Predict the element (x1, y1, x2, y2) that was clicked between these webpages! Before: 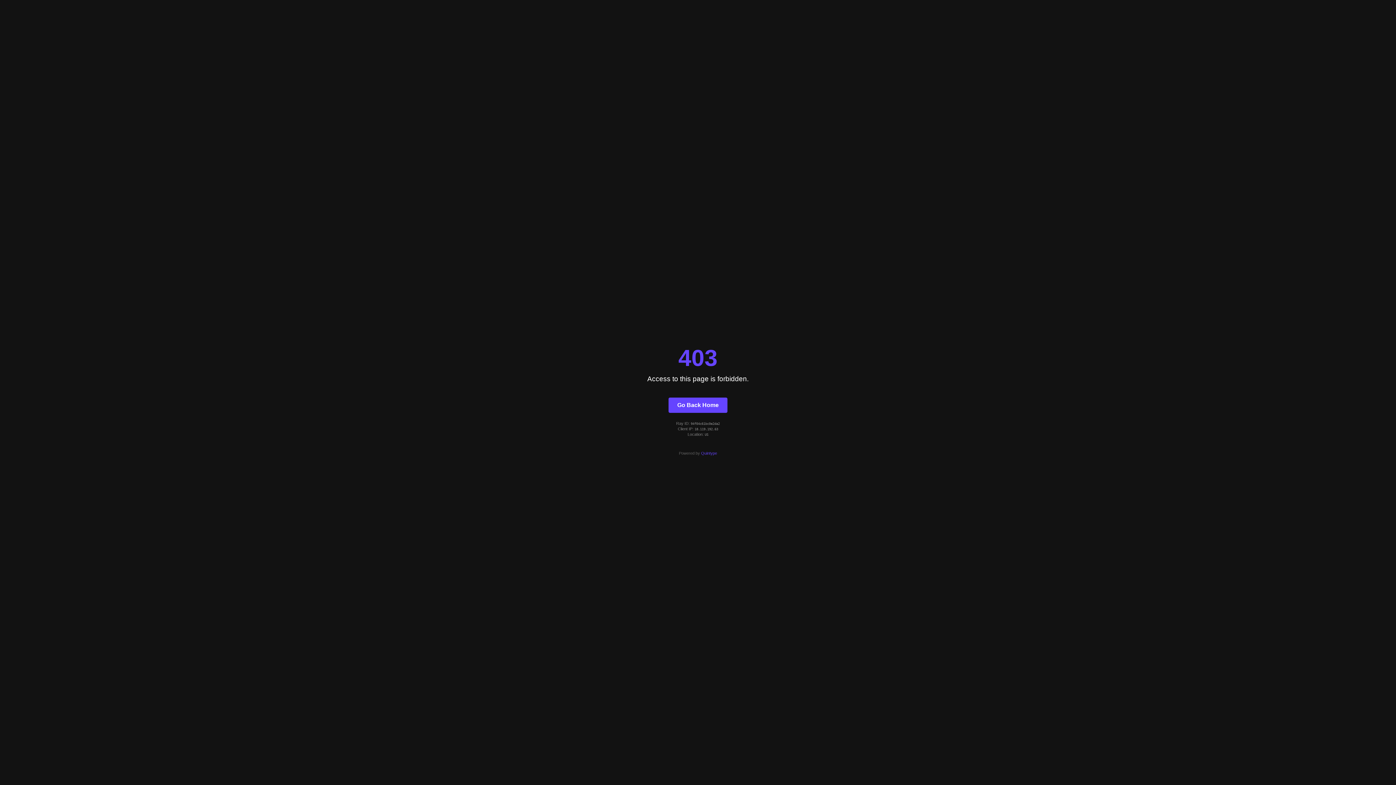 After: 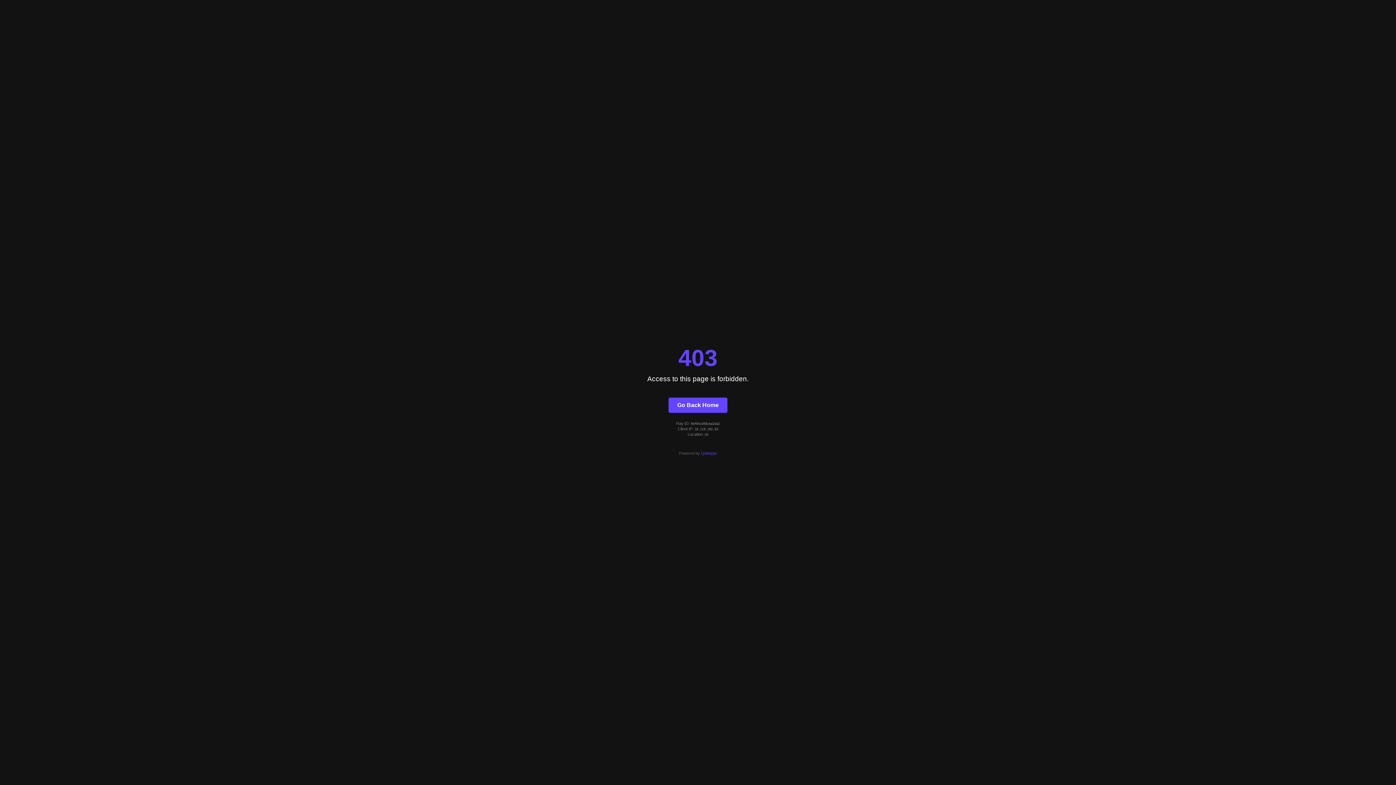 Action: label: Go Back Home bbox: (668, 397, 727, 412)